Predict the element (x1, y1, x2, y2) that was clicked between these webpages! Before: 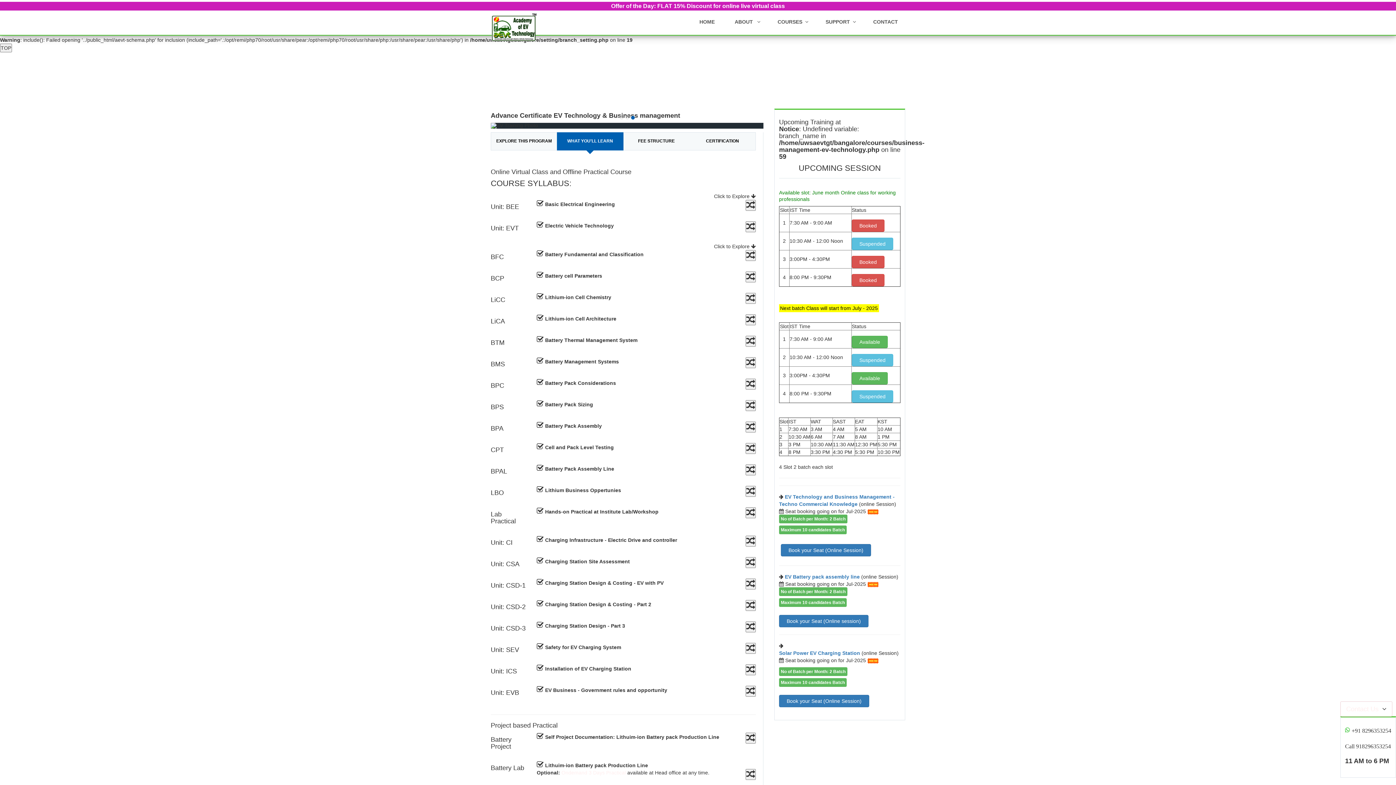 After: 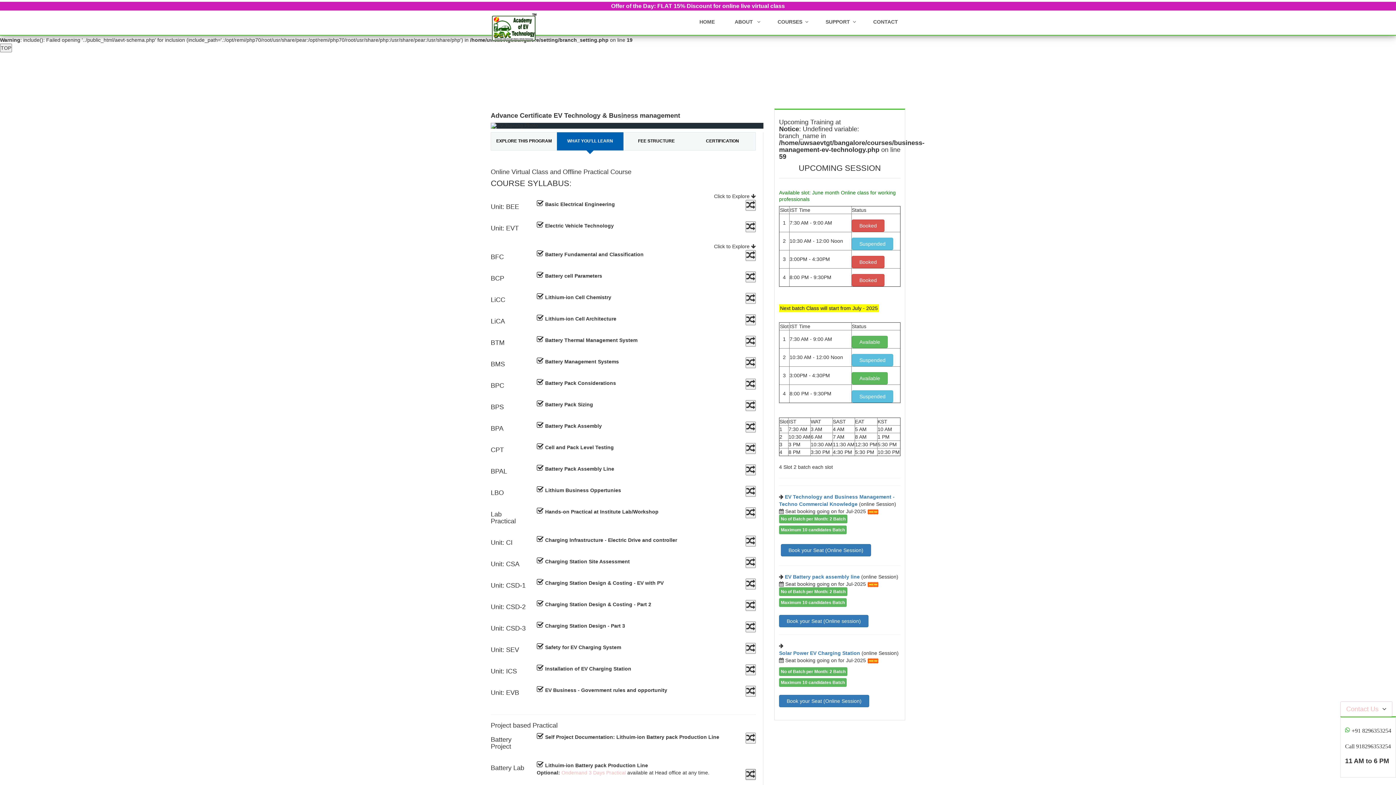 Action: bbox: (745, 769, 756, 780)